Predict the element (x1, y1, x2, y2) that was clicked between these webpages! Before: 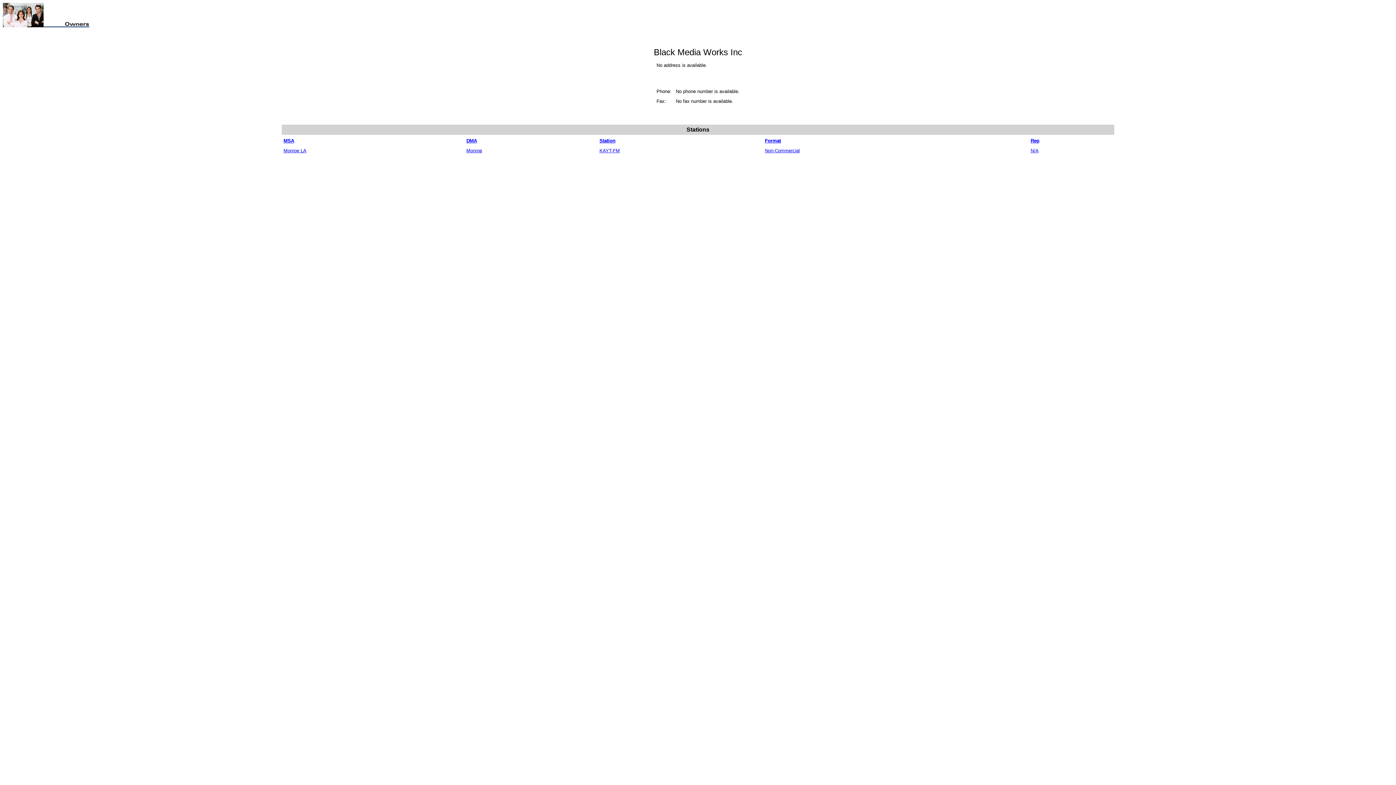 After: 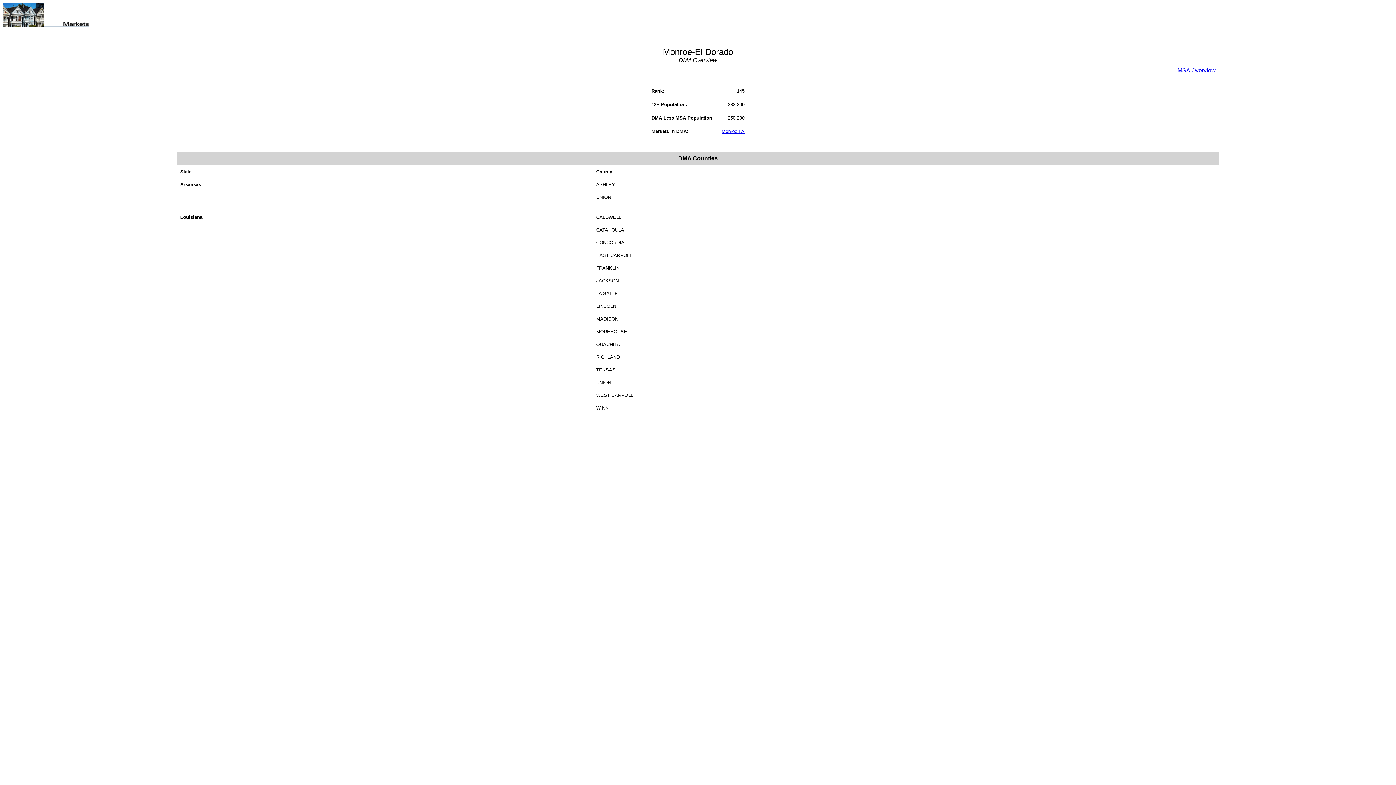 Action: bbox: (466, 148, 482, 153) label: Monroe